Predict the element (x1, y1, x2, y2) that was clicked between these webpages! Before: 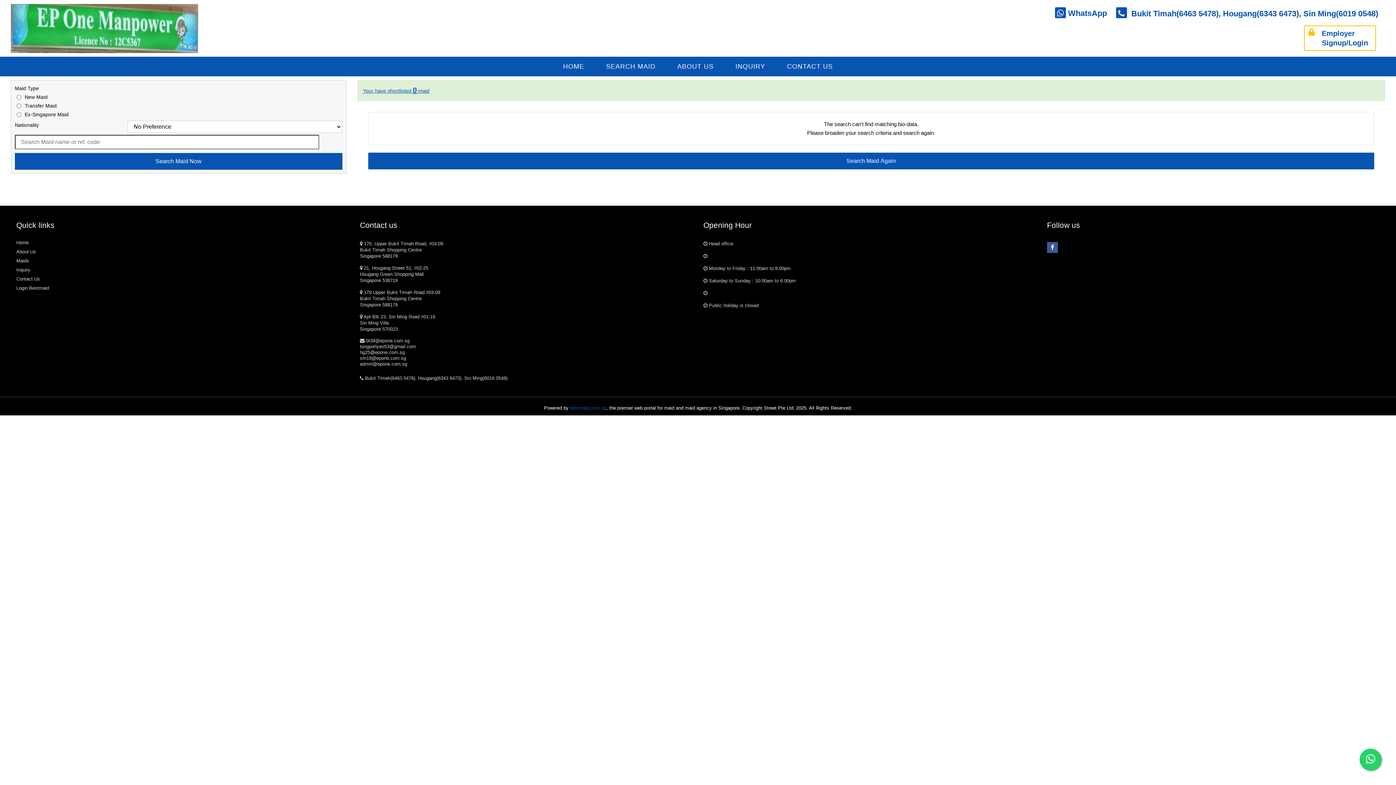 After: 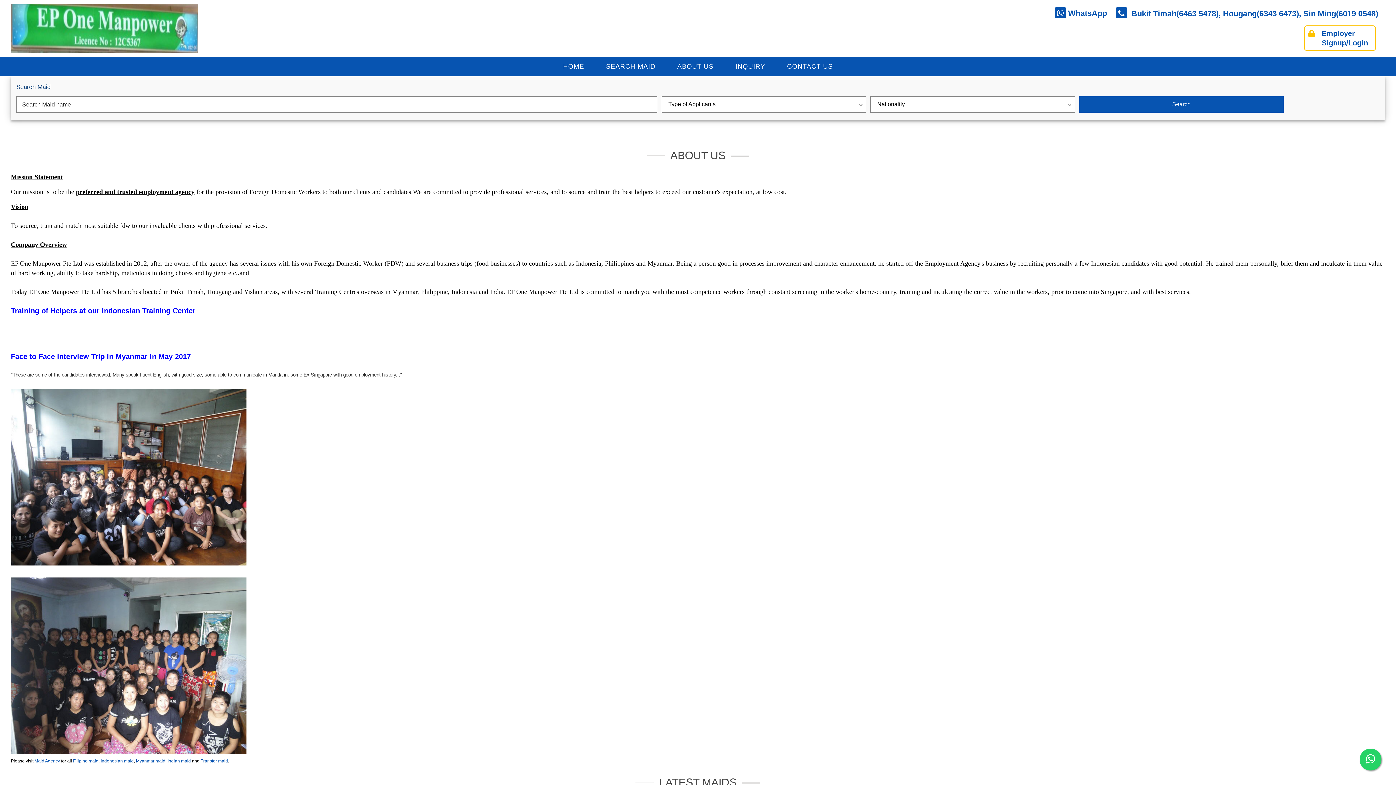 Action: bbox: (10, 0, 203, 56)